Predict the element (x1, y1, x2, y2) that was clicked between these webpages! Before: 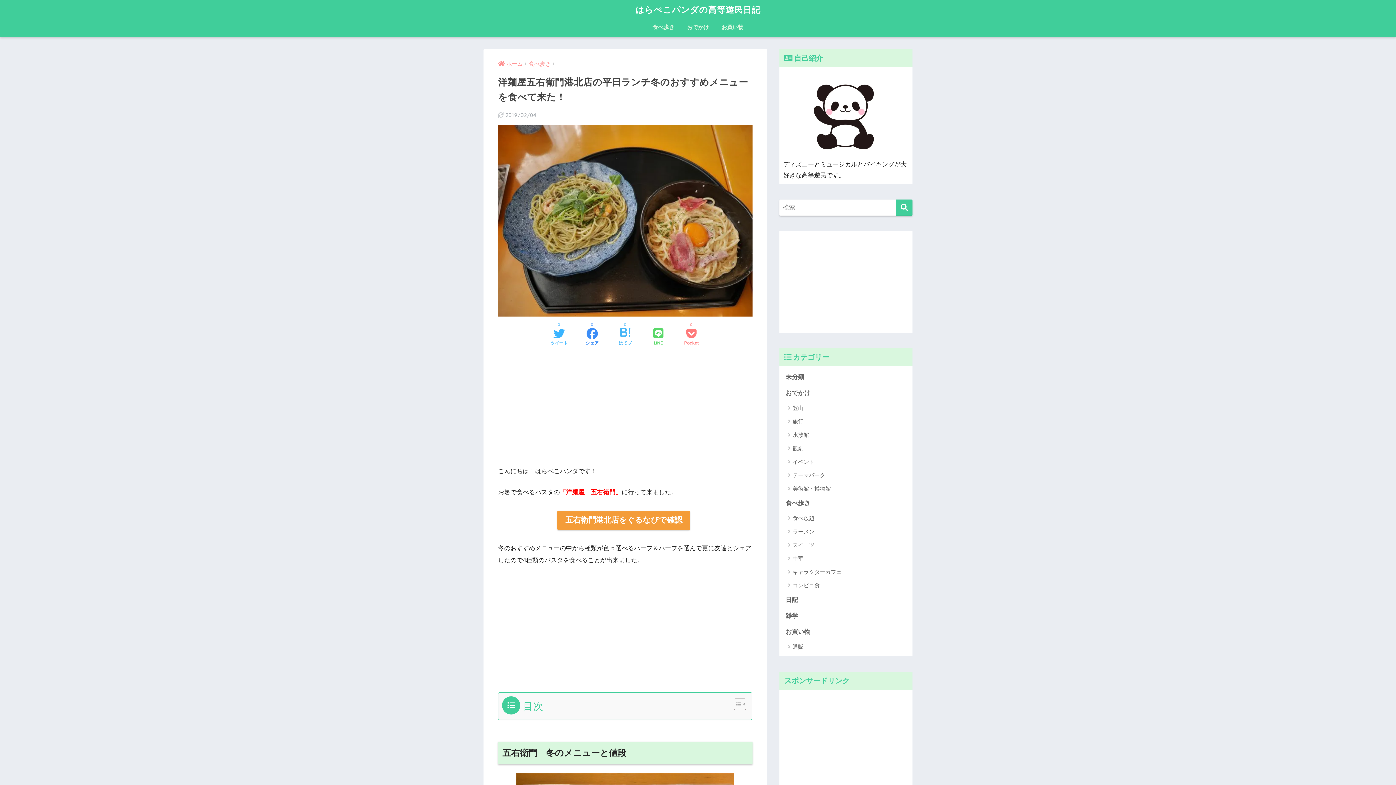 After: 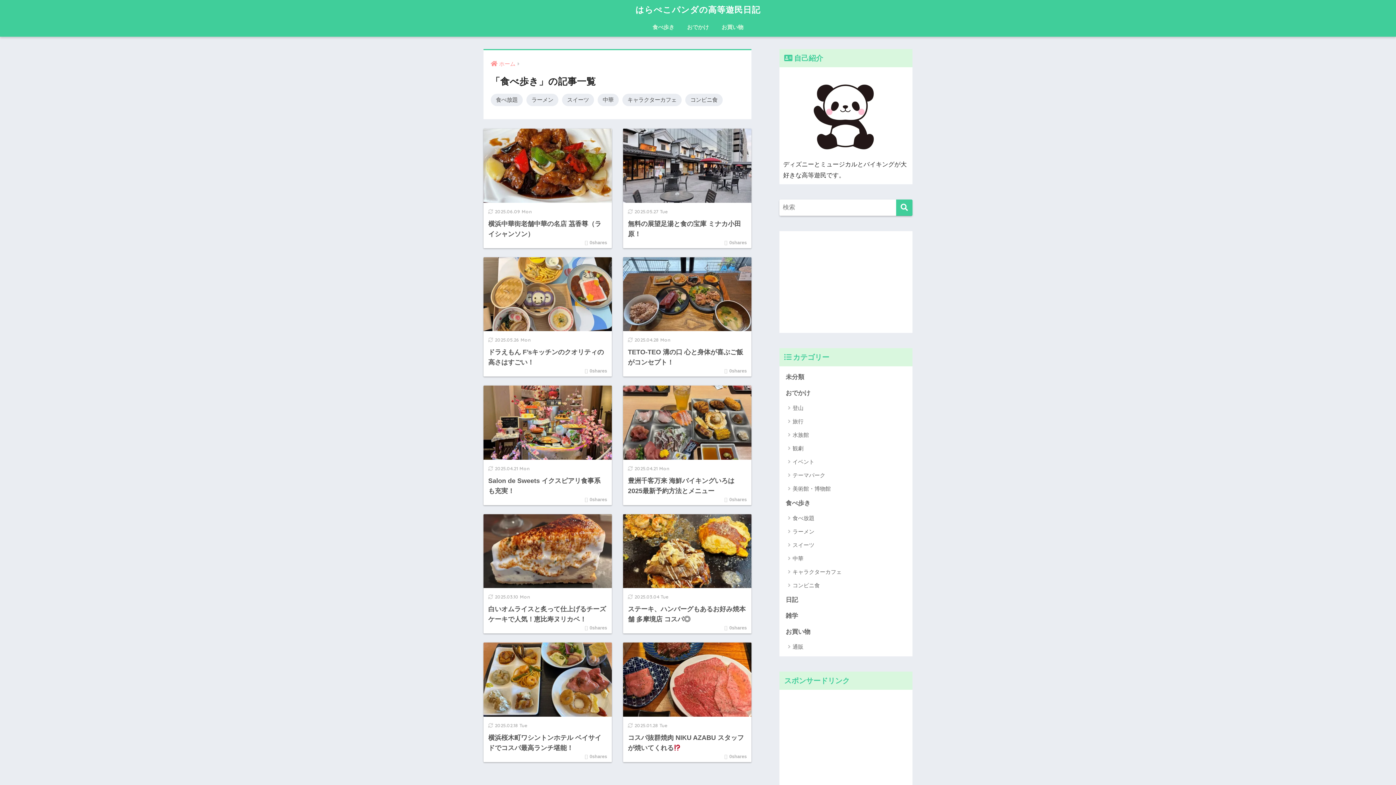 Action: bbox: (783, 495, 909, 511) label: 食べ歩き